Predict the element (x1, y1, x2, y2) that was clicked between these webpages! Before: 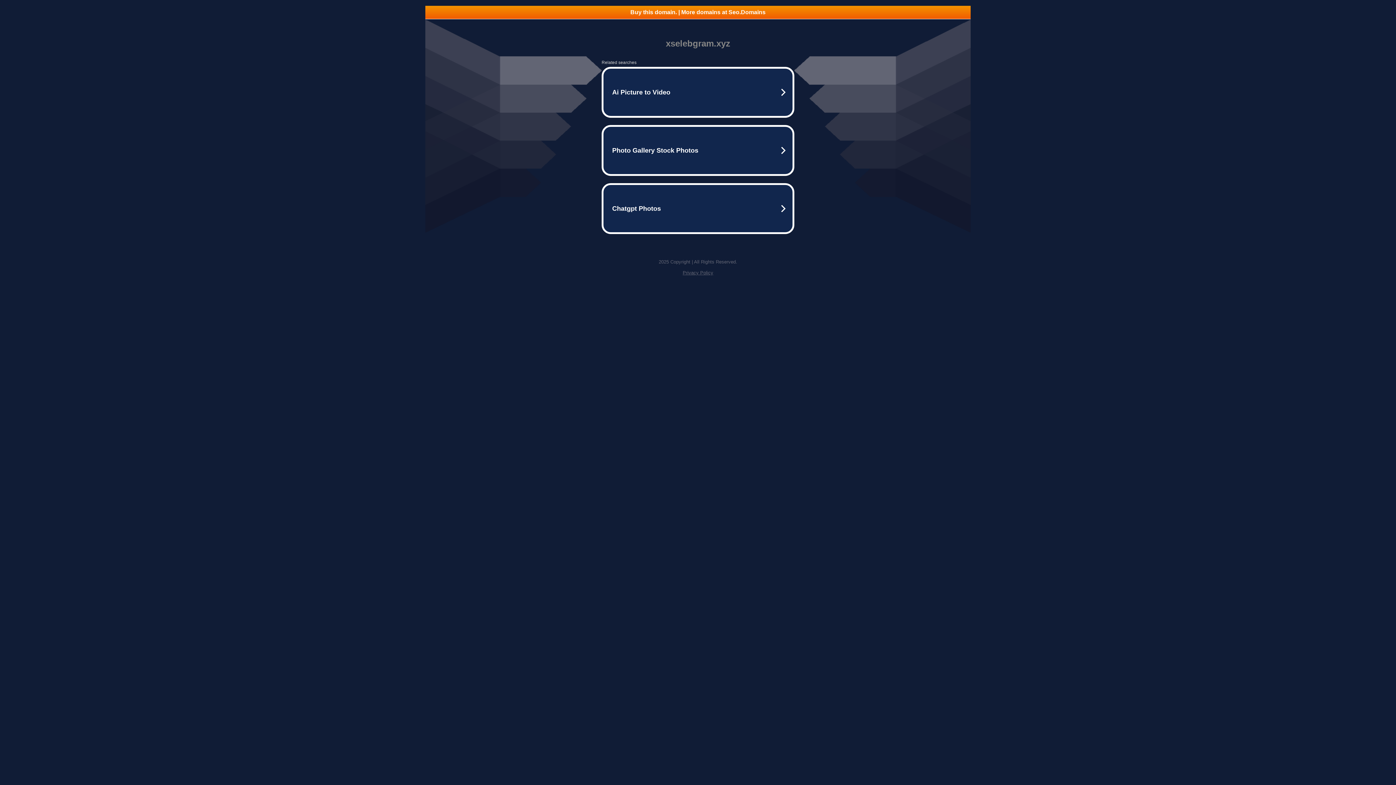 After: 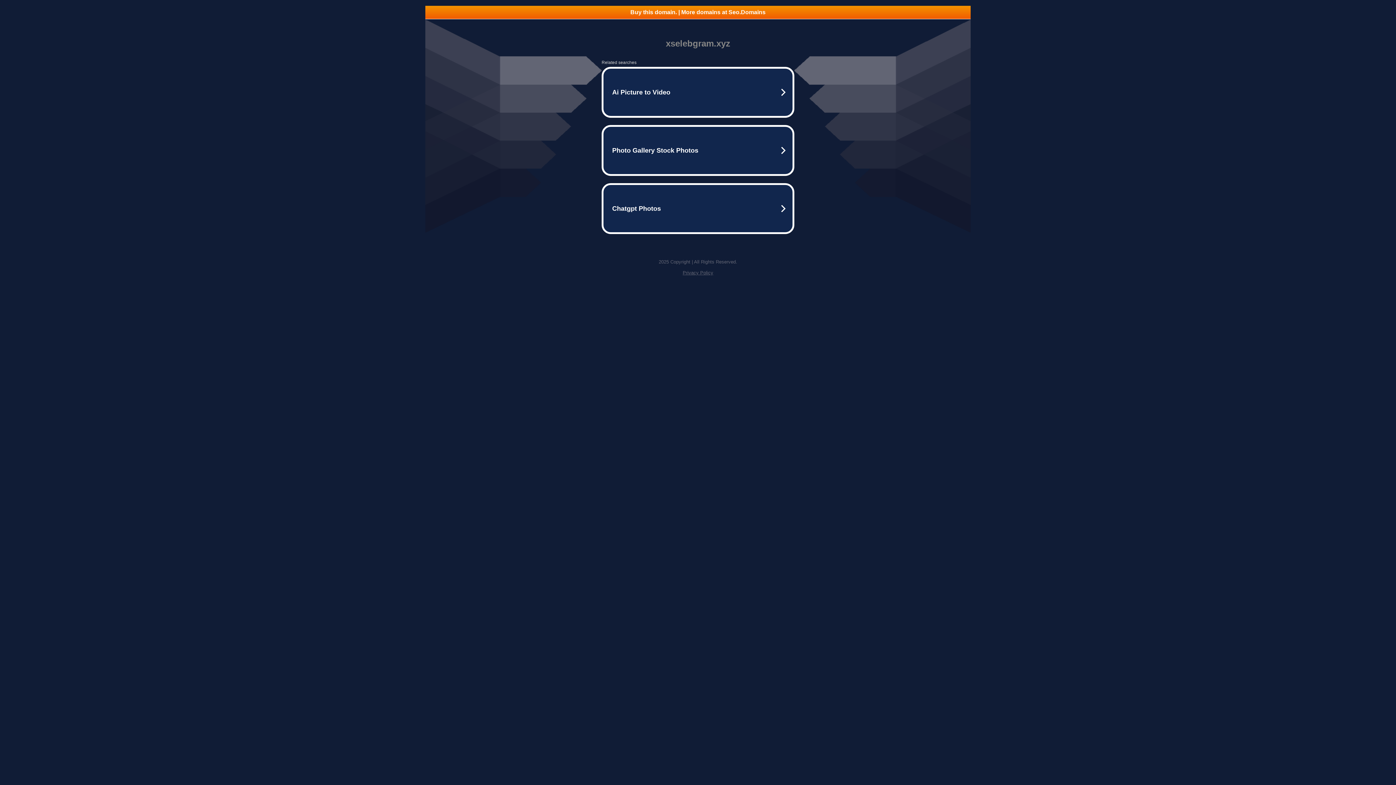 Action: label: Privacy Policy bbox: (682, 270, 713, 275)